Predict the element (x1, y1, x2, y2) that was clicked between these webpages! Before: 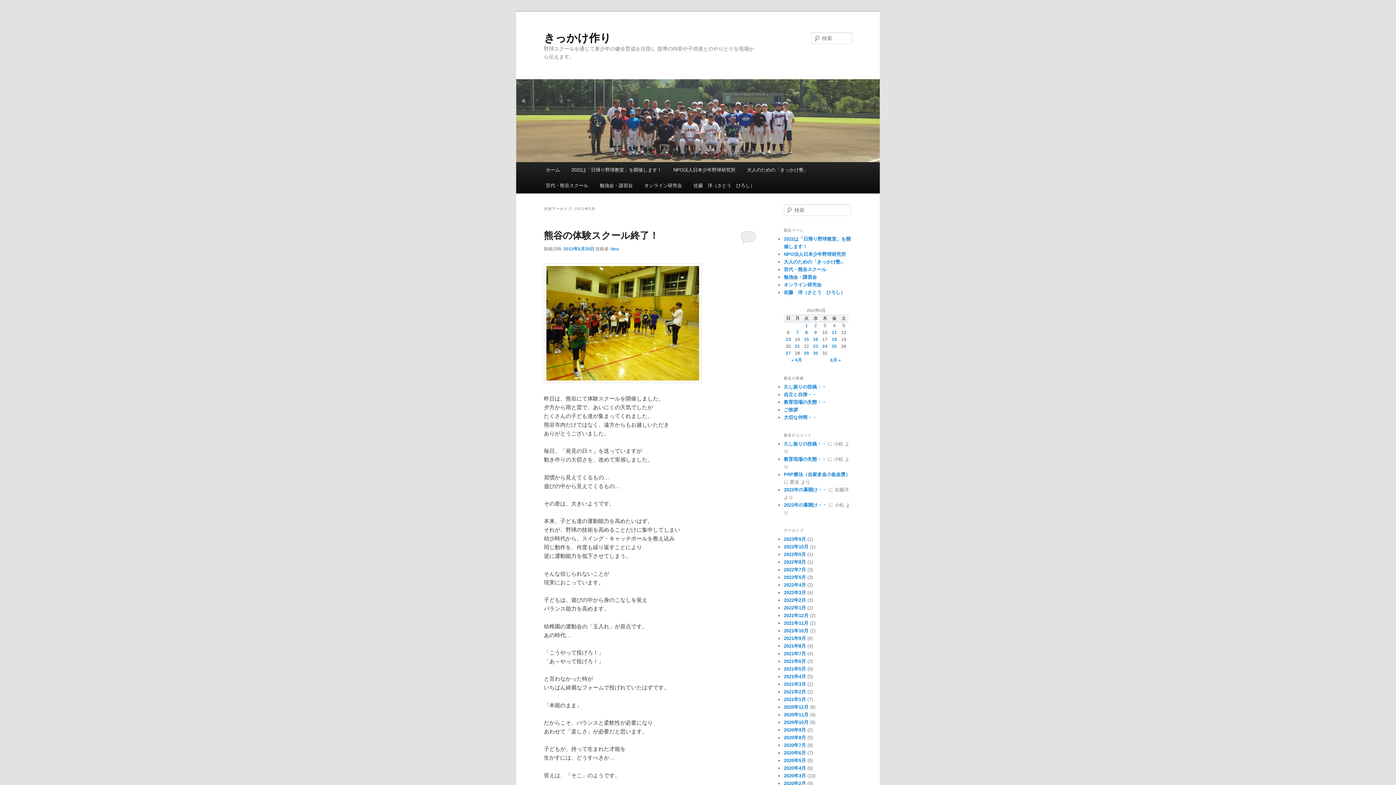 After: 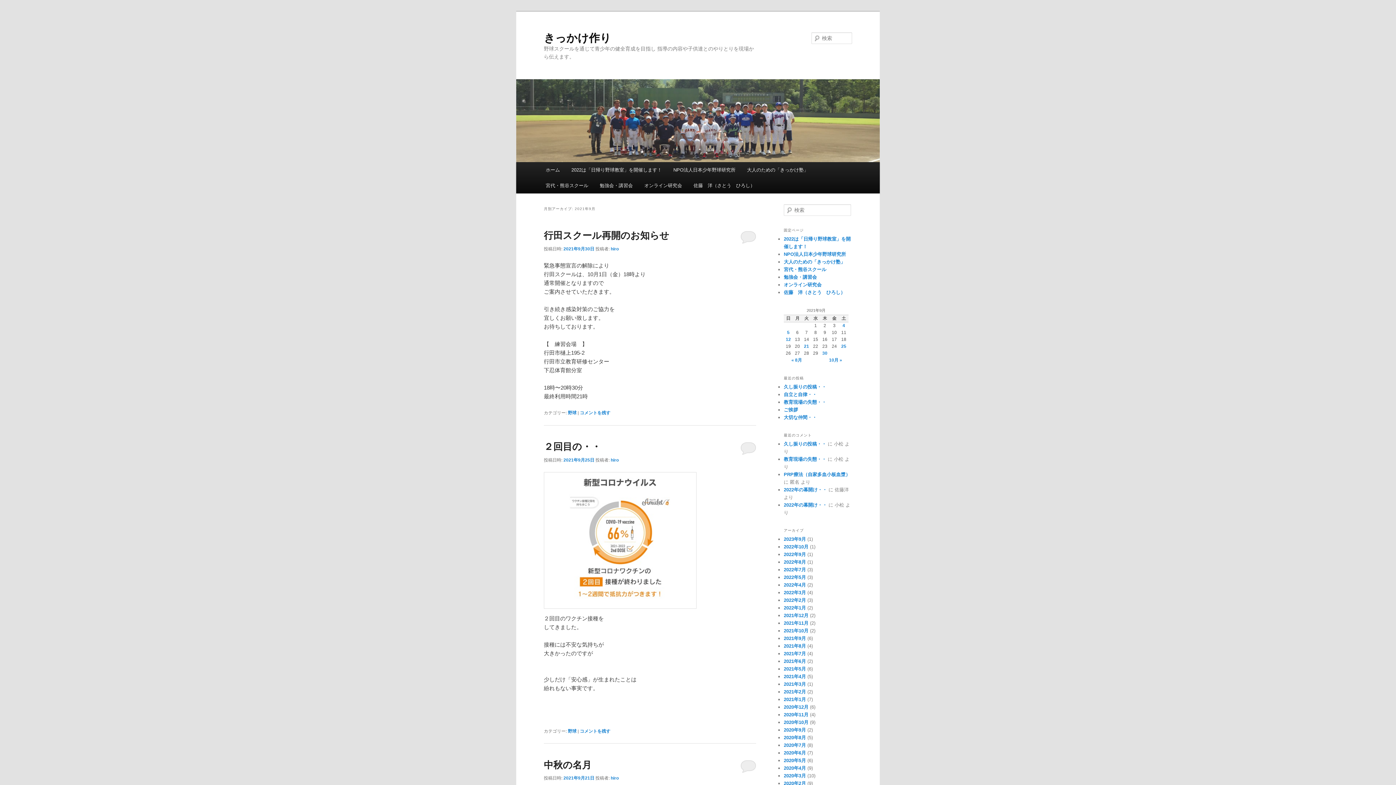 Action: label: 2021年9月 bbox: (784, 636, 806, 641)